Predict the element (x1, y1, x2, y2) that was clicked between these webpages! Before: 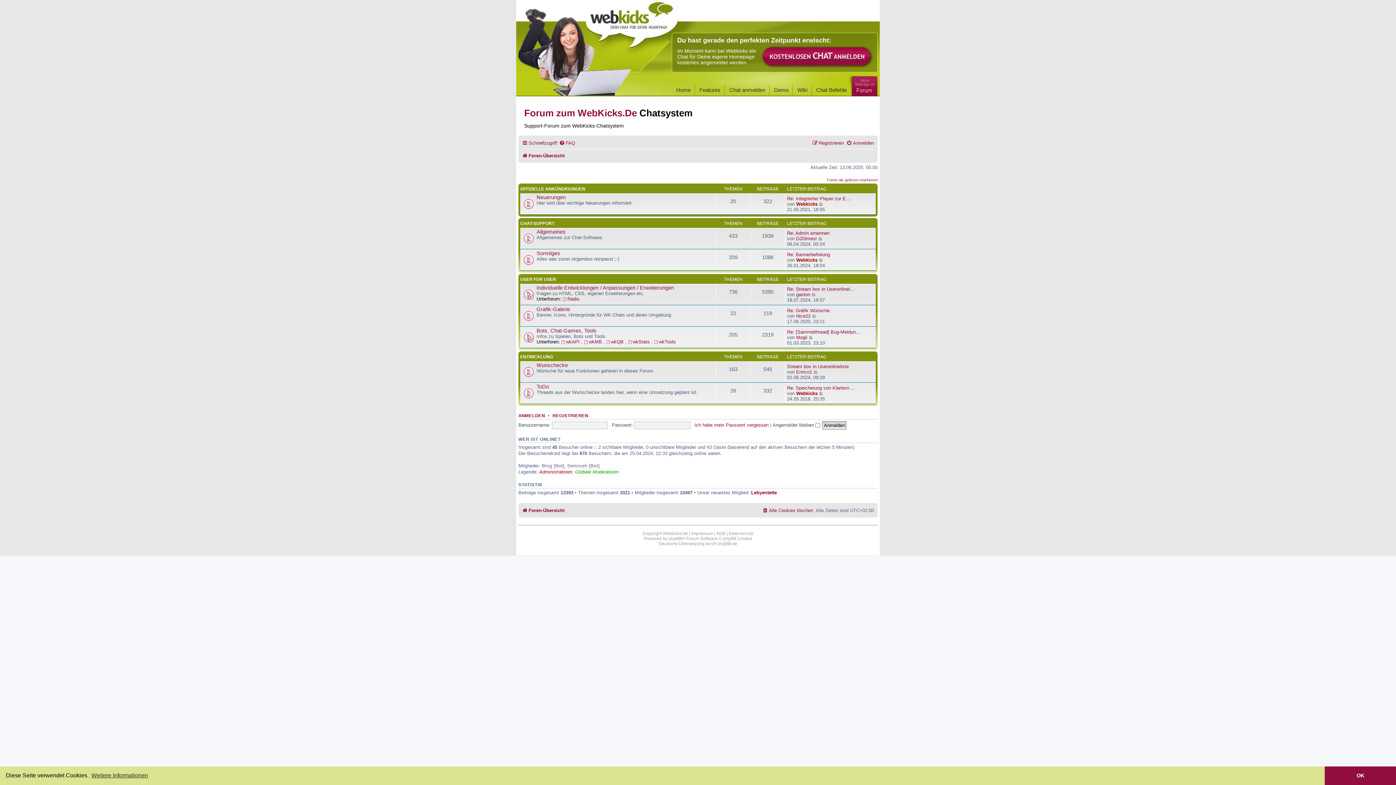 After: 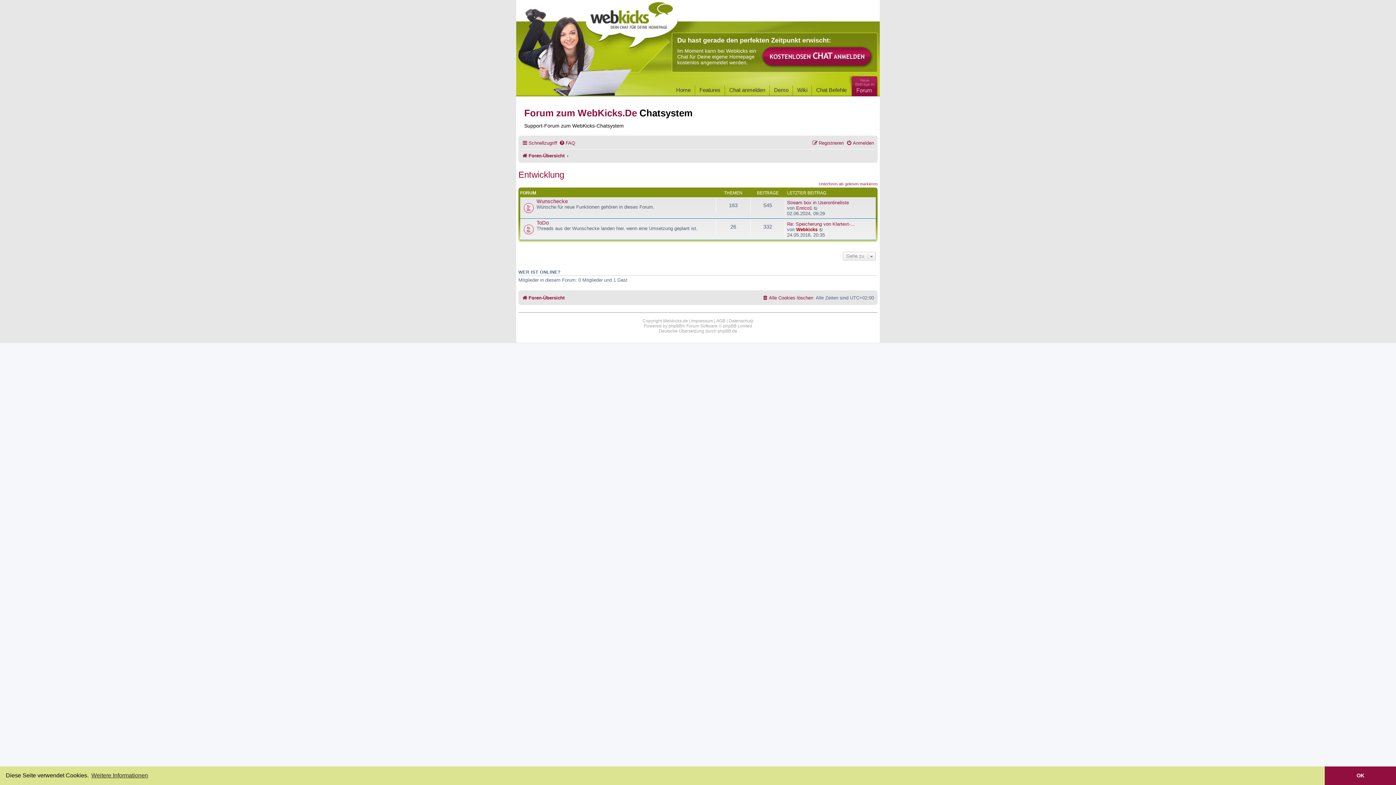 Action: bbox: (520, 354, 553, 359) label: ENTWICKLUNG